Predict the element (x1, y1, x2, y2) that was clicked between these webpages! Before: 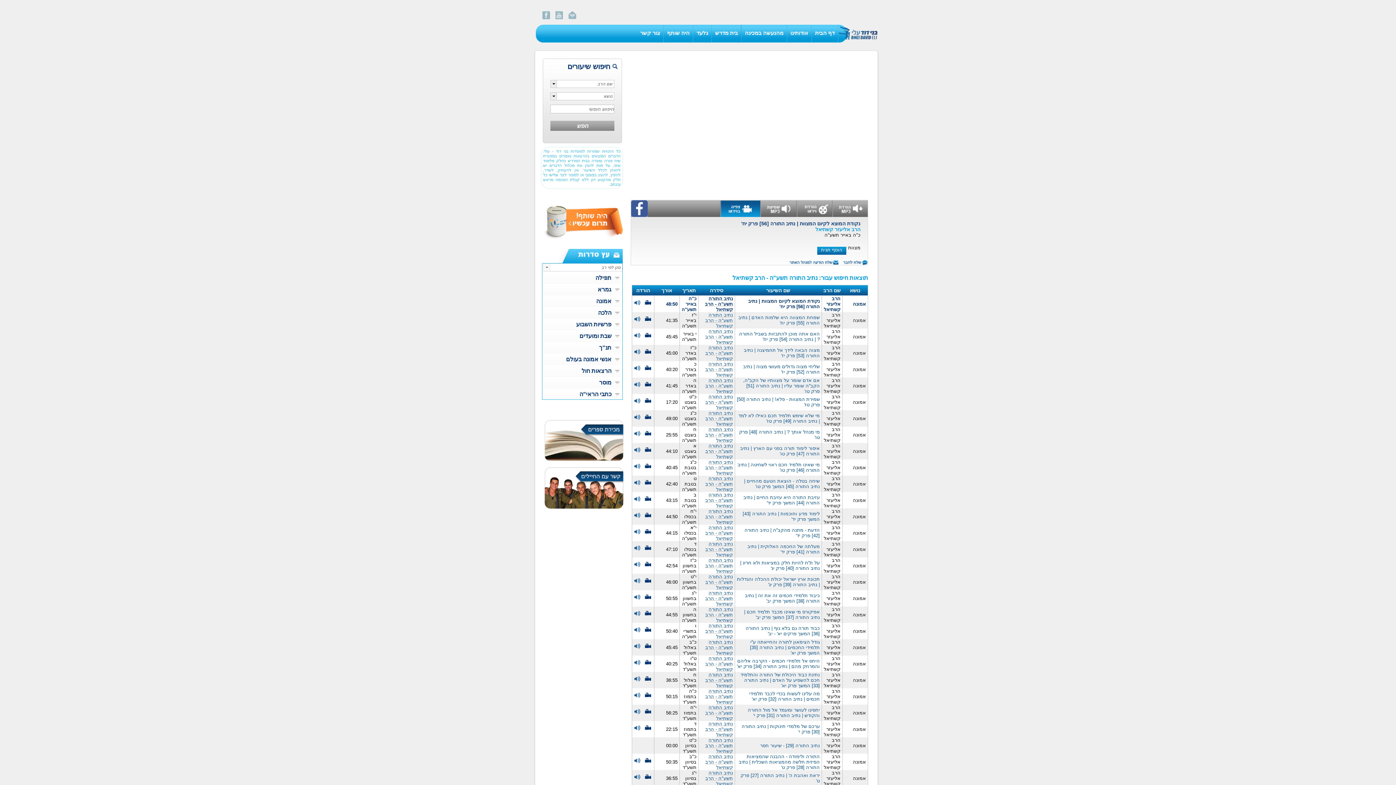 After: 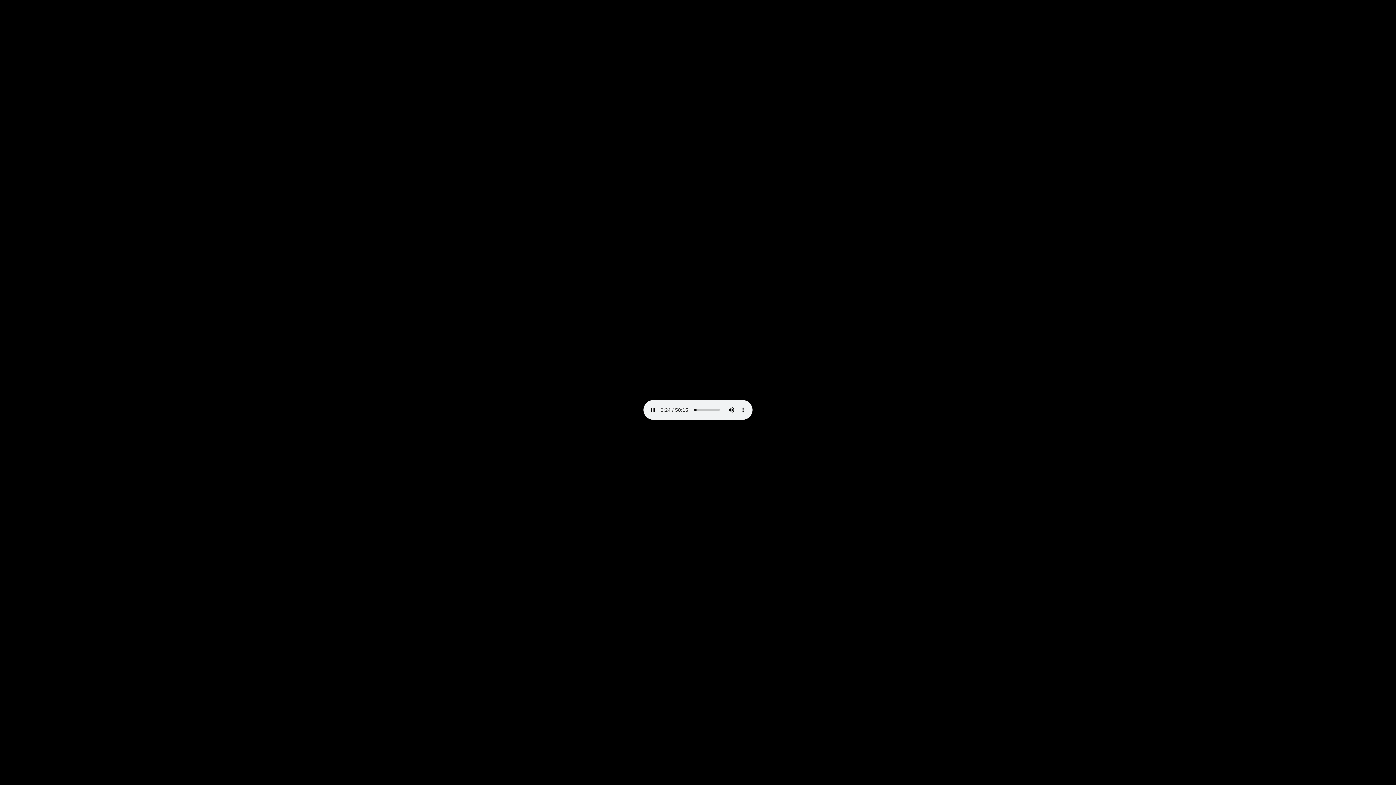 Action: bbox: (634, 693, 641, 700)